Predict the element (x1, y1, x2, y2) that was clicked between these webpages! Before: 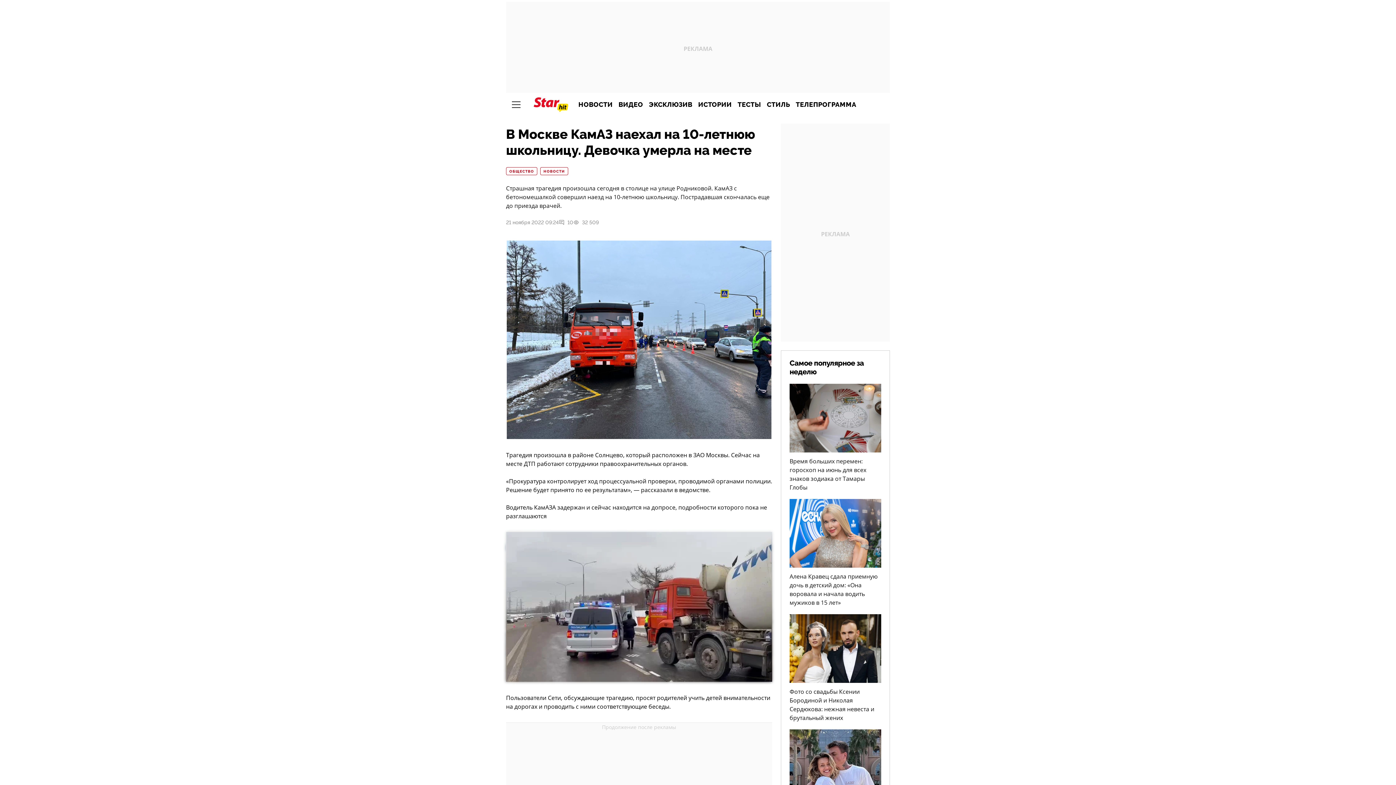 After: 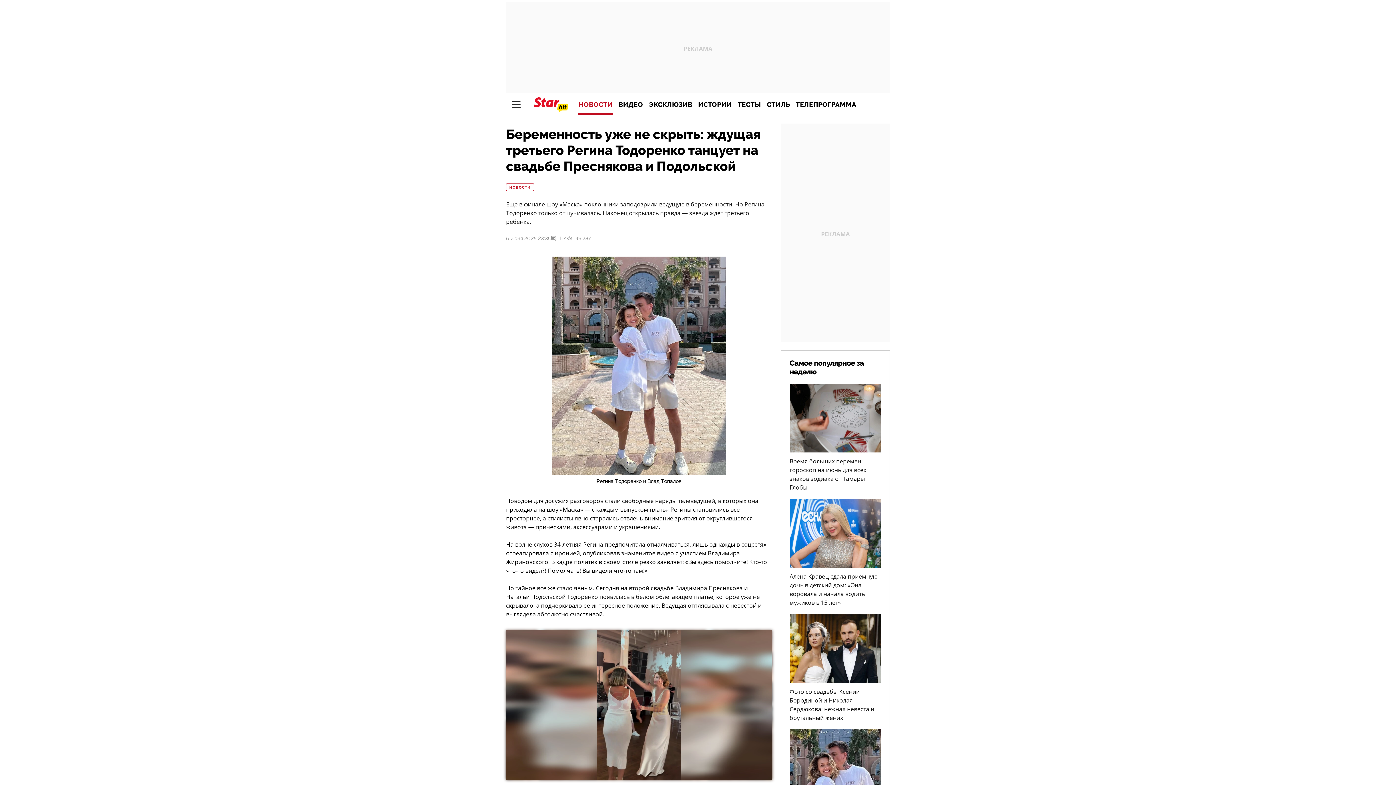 Action: label: Беременность уже не скрыть: ждущая третьего Регина Тодоренко танцует на свадьбе Преснякова и Подольской bbox: (789, 729, 881, 837)